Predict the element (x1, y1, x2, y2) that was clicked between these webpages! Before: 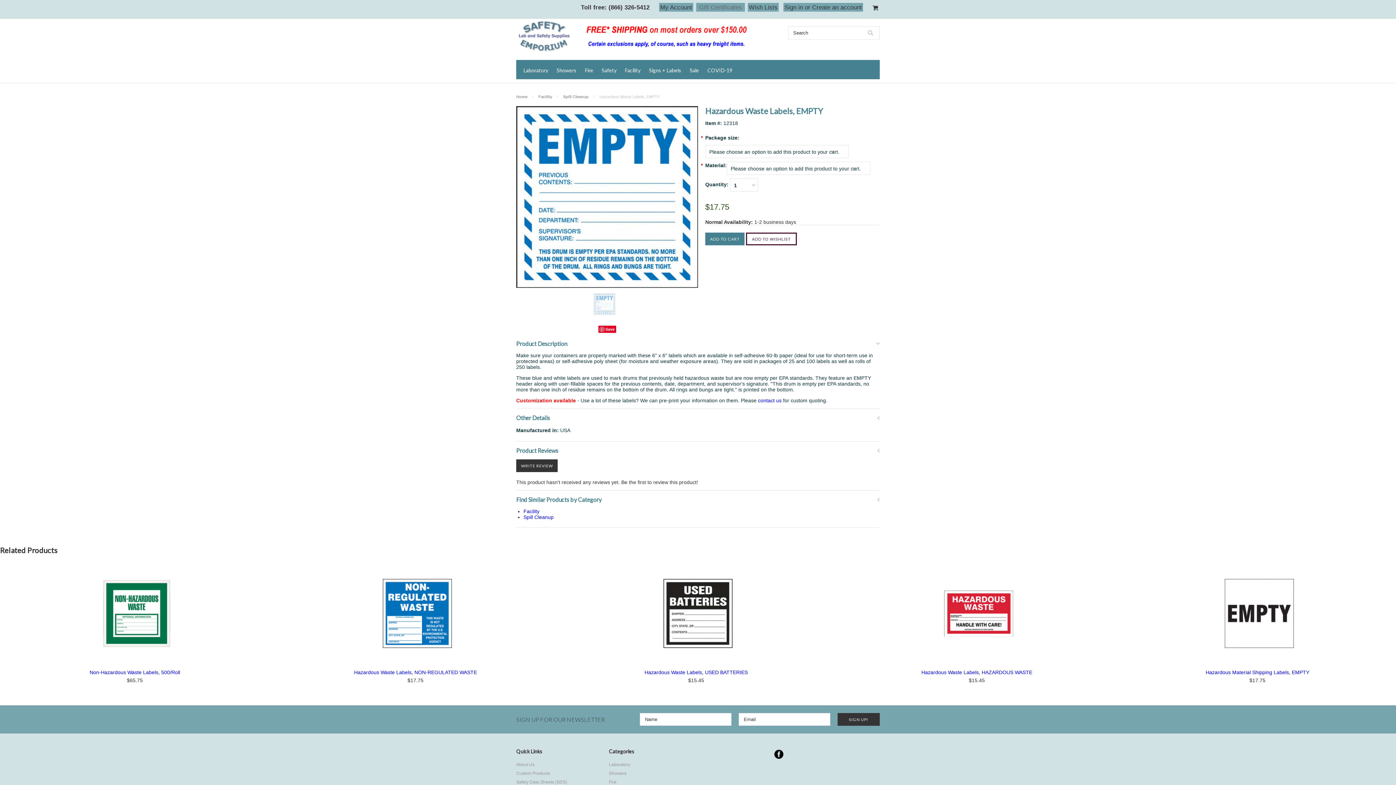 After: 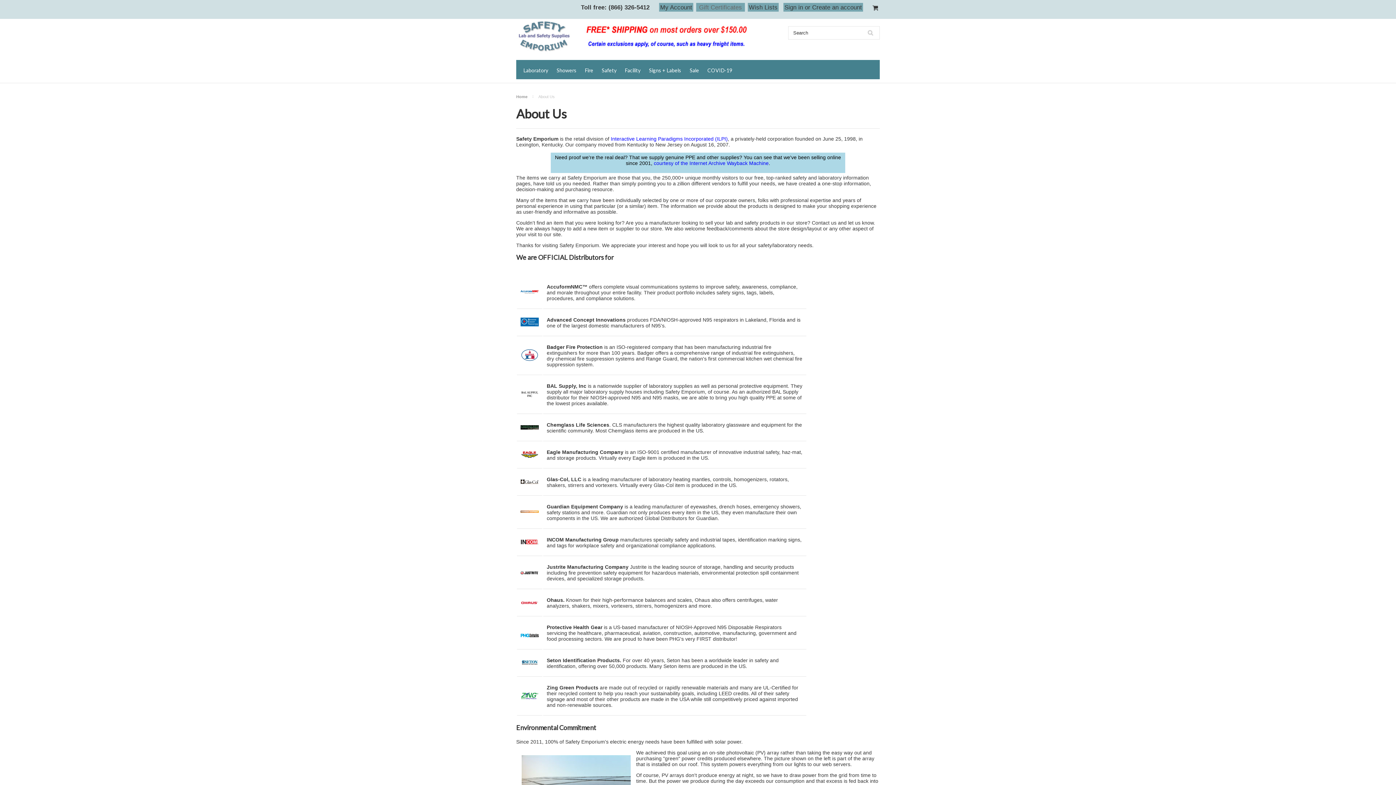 Action: label: About Us bbox: (516, 762, 601, 767)